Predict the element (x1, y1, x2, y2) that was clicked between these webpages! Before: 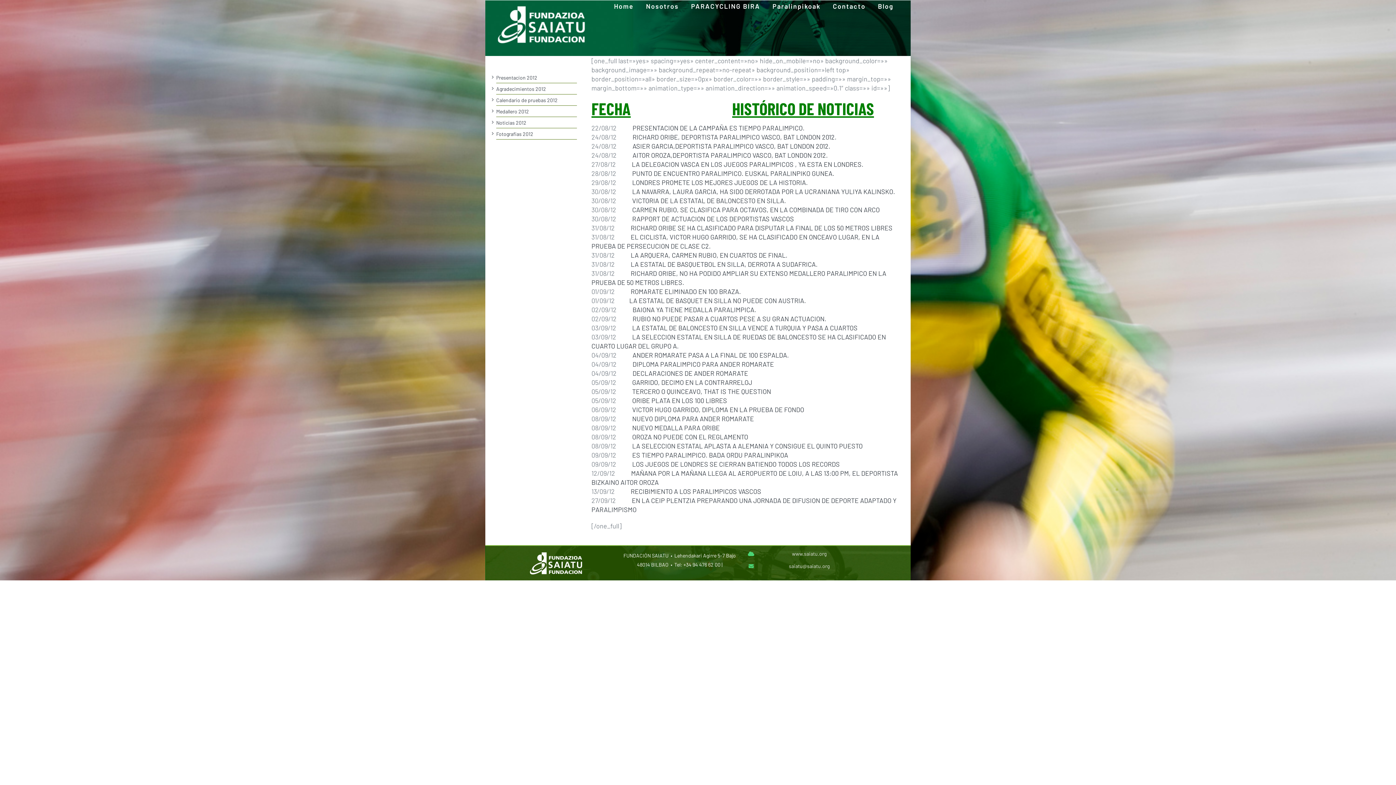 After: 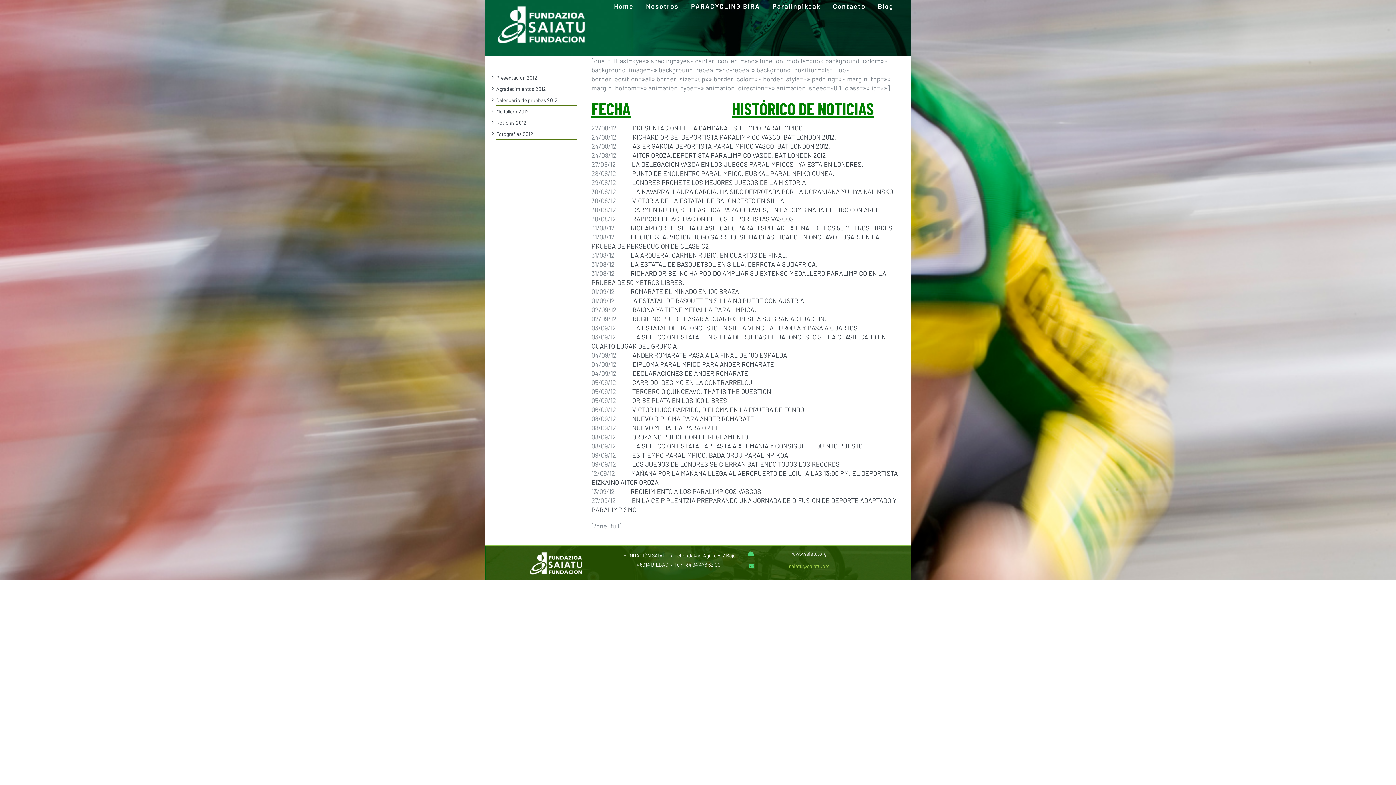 Action: label: saiatu@saiatu.org bbox: (759, 562, 859, 570)